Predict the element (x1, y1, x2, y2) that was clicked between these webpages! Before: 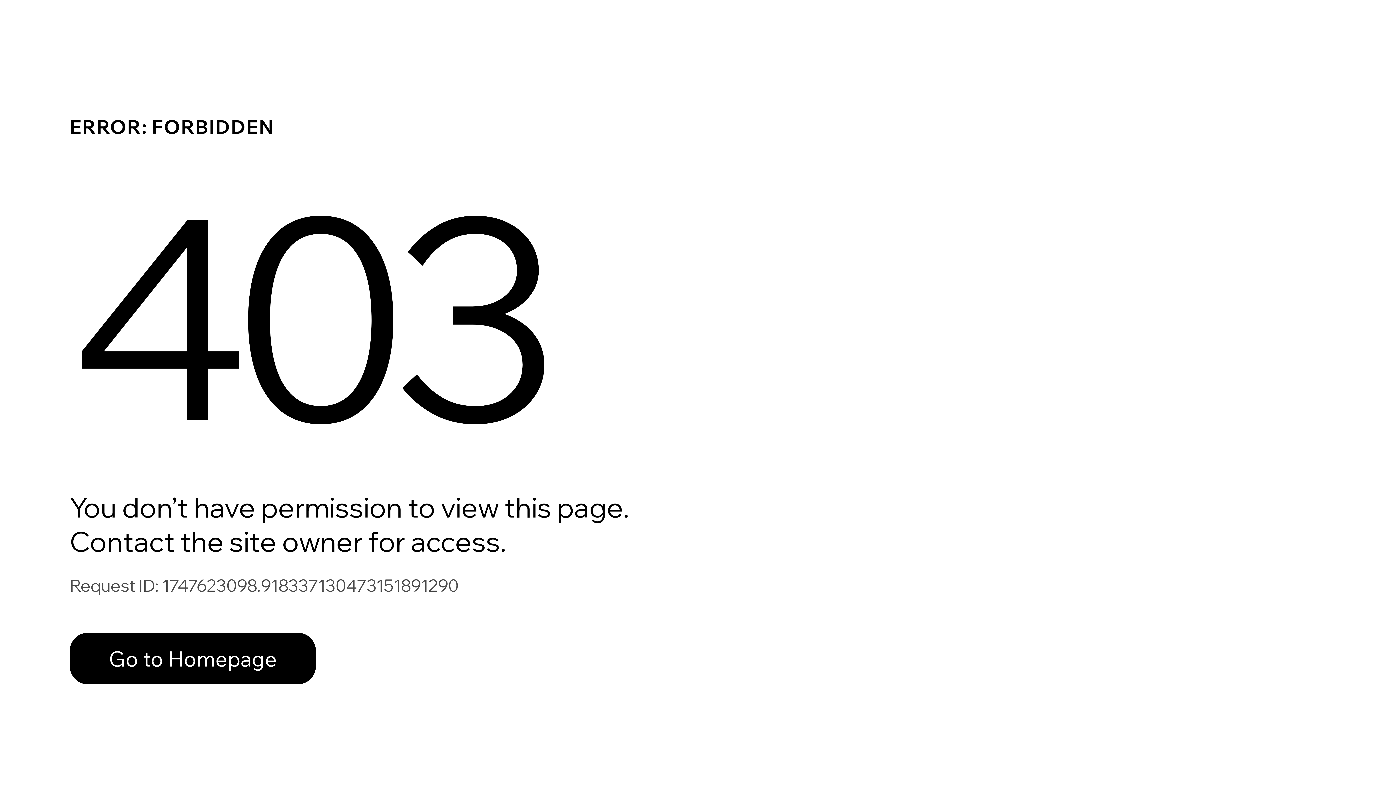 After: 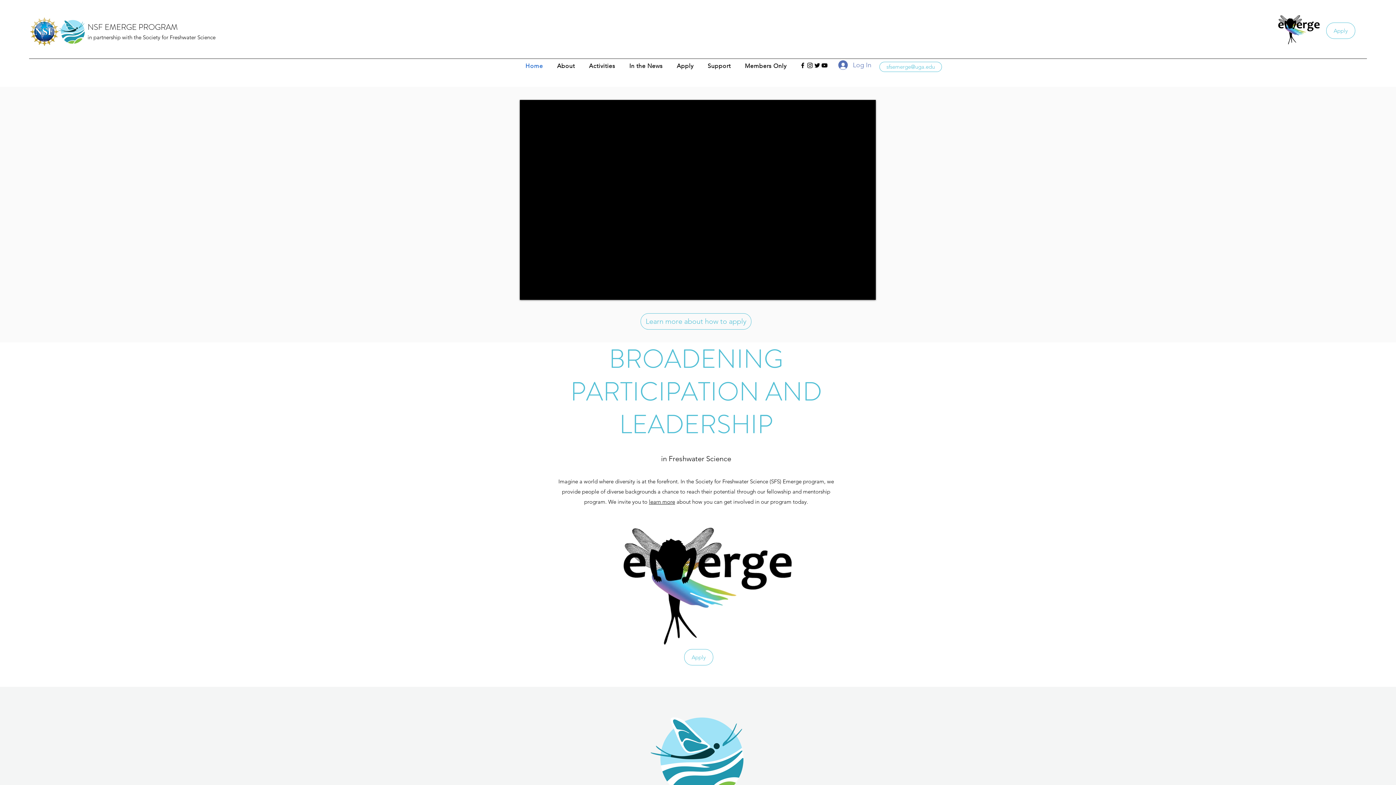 Action: bbox: (69, 617, 768, 694) label: Go to Homepage